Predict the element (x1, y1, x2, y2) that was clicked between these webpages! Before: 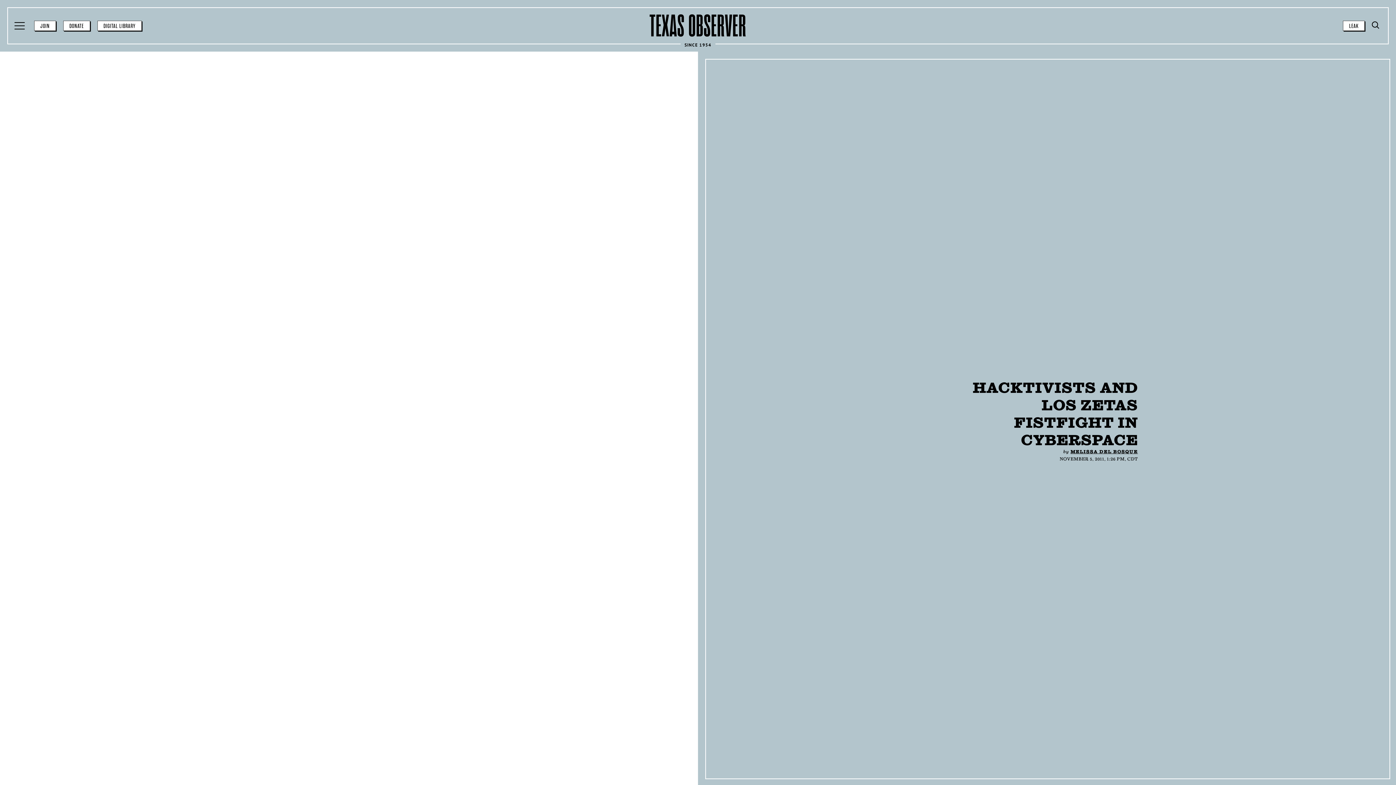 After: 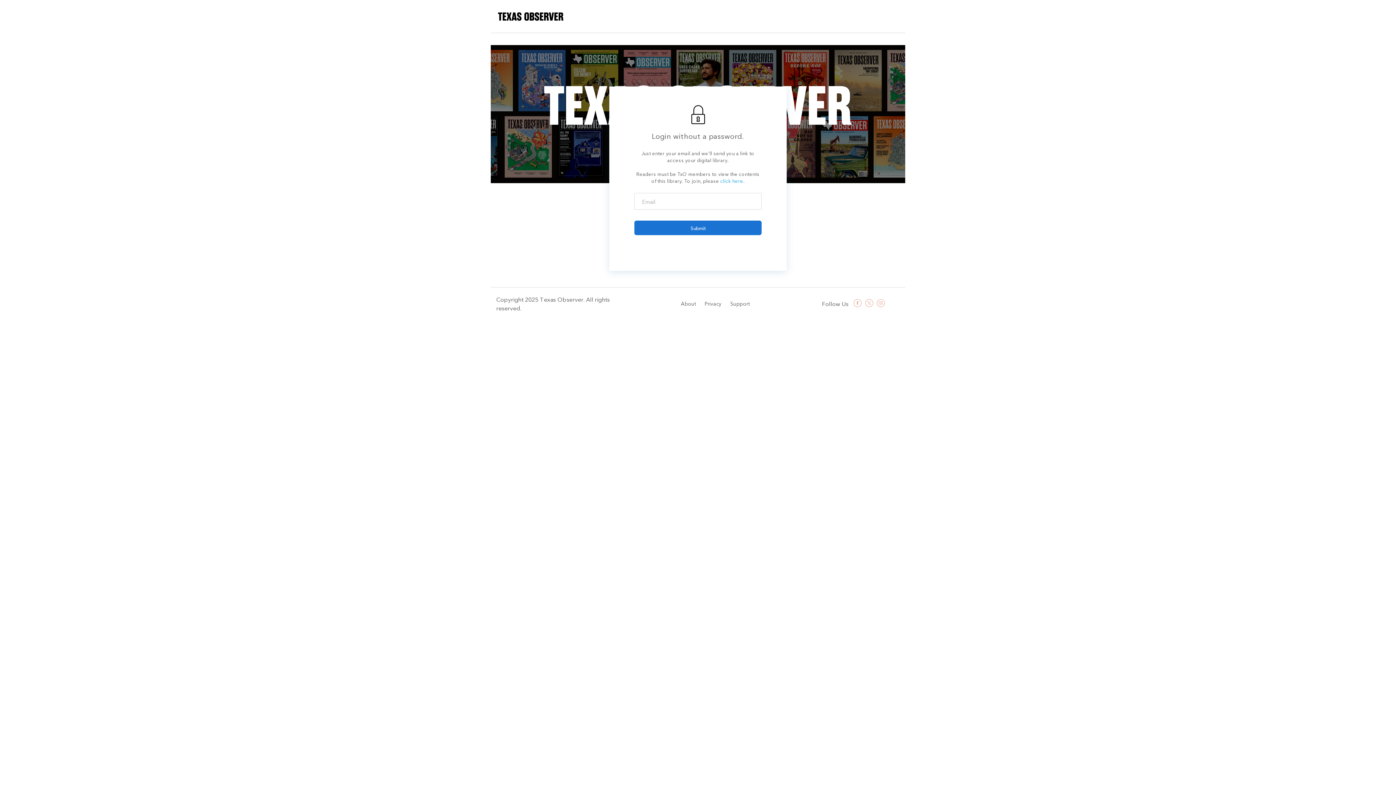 Action: label: DIGITAL LIBRARY bbox: (97, 20, 141, 30)